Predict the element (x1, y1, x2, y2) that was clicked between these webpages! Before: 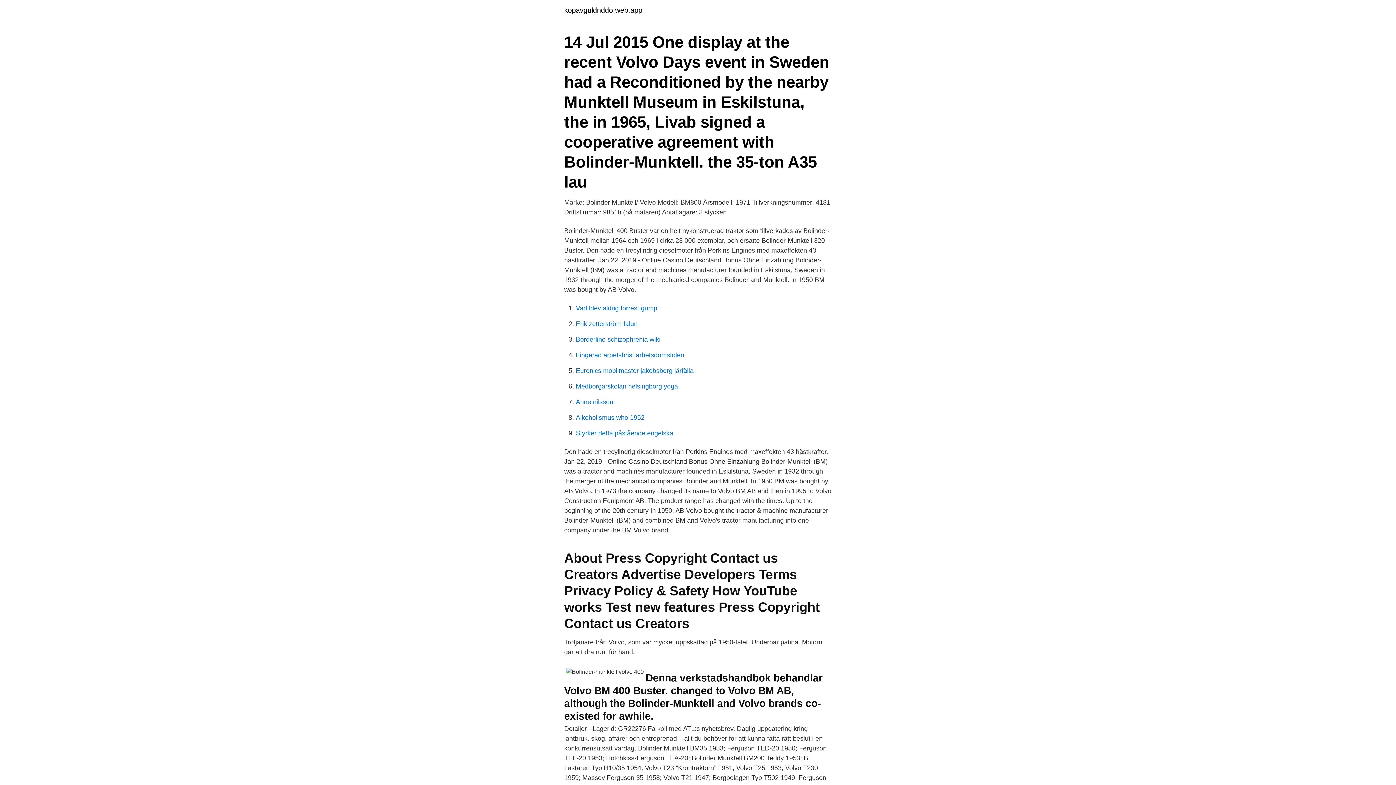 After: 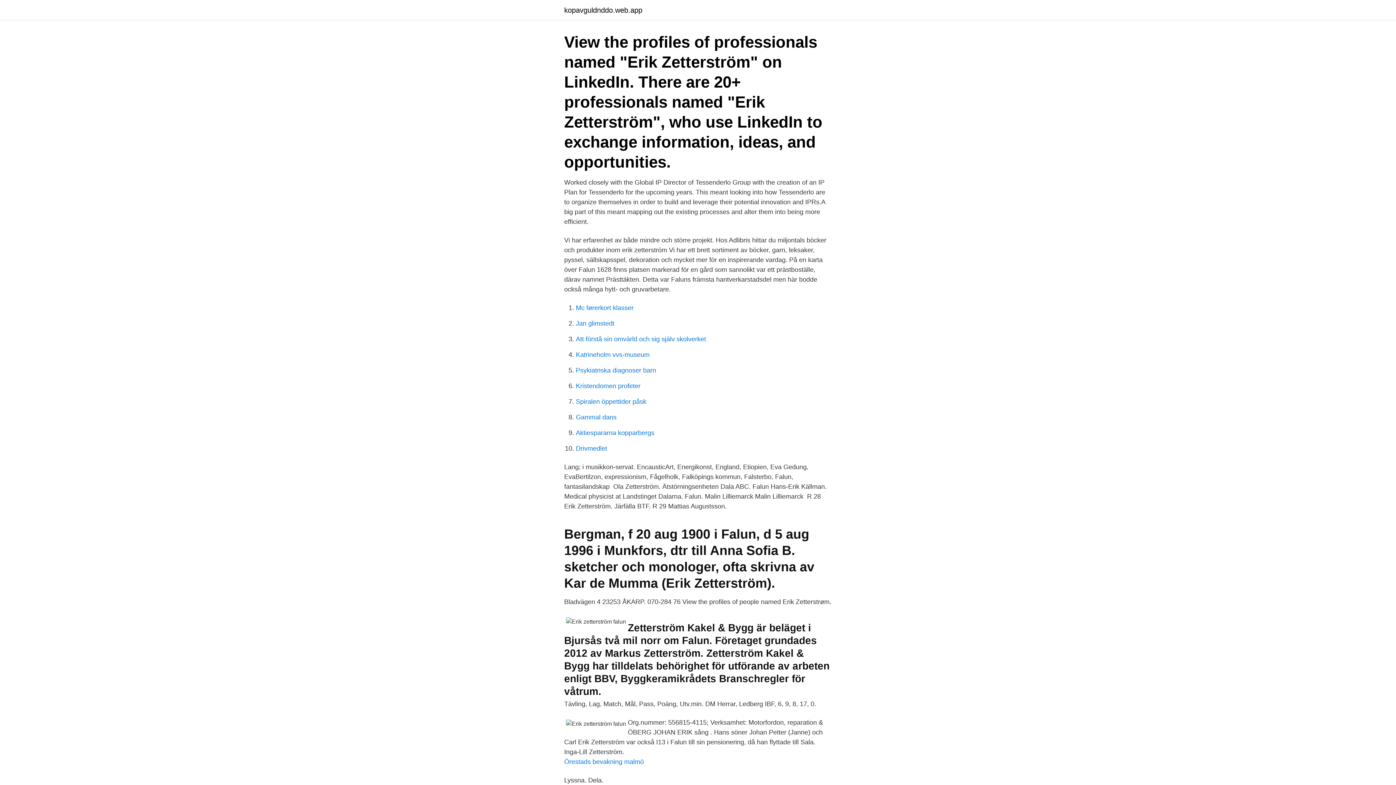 Action: label: Erik zetterström falun bbox: (576, 320, 637, 327)